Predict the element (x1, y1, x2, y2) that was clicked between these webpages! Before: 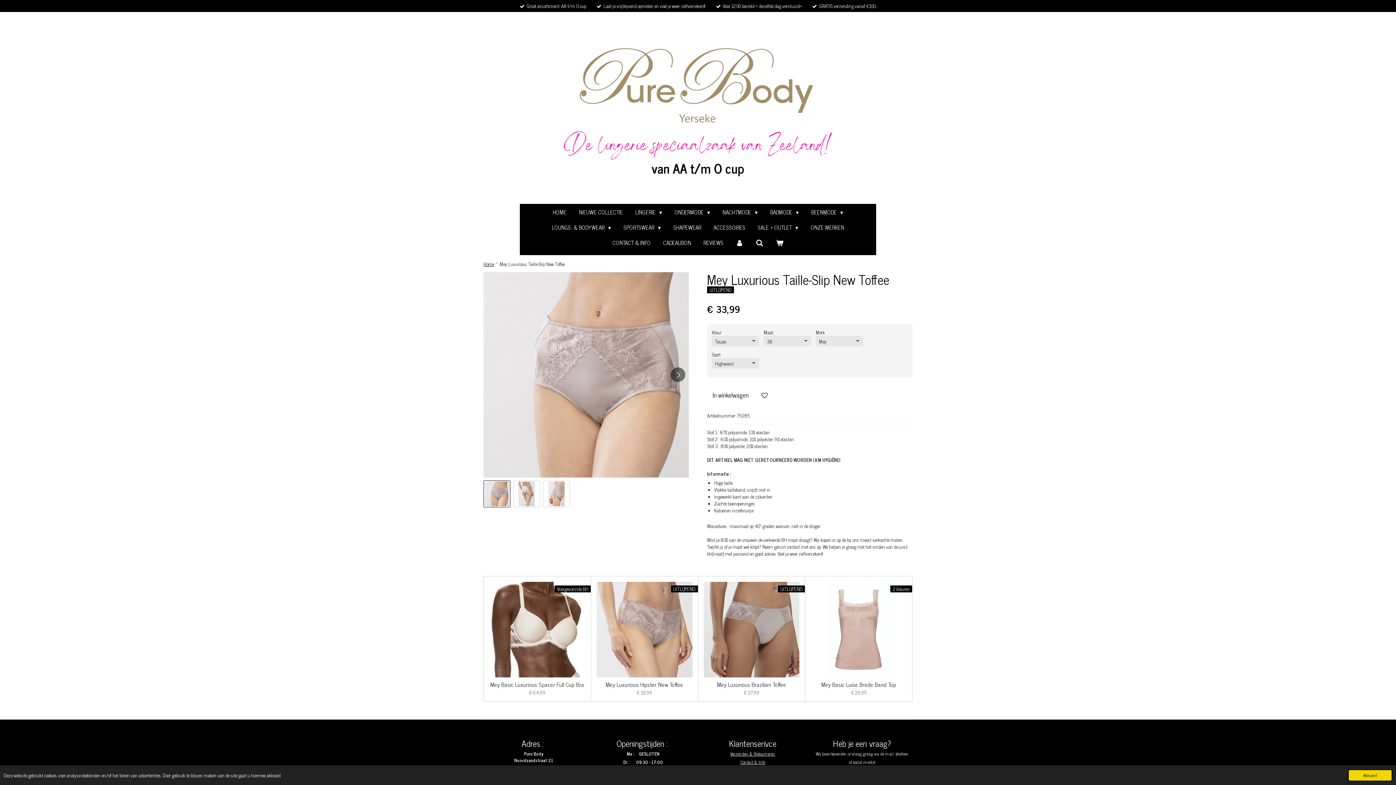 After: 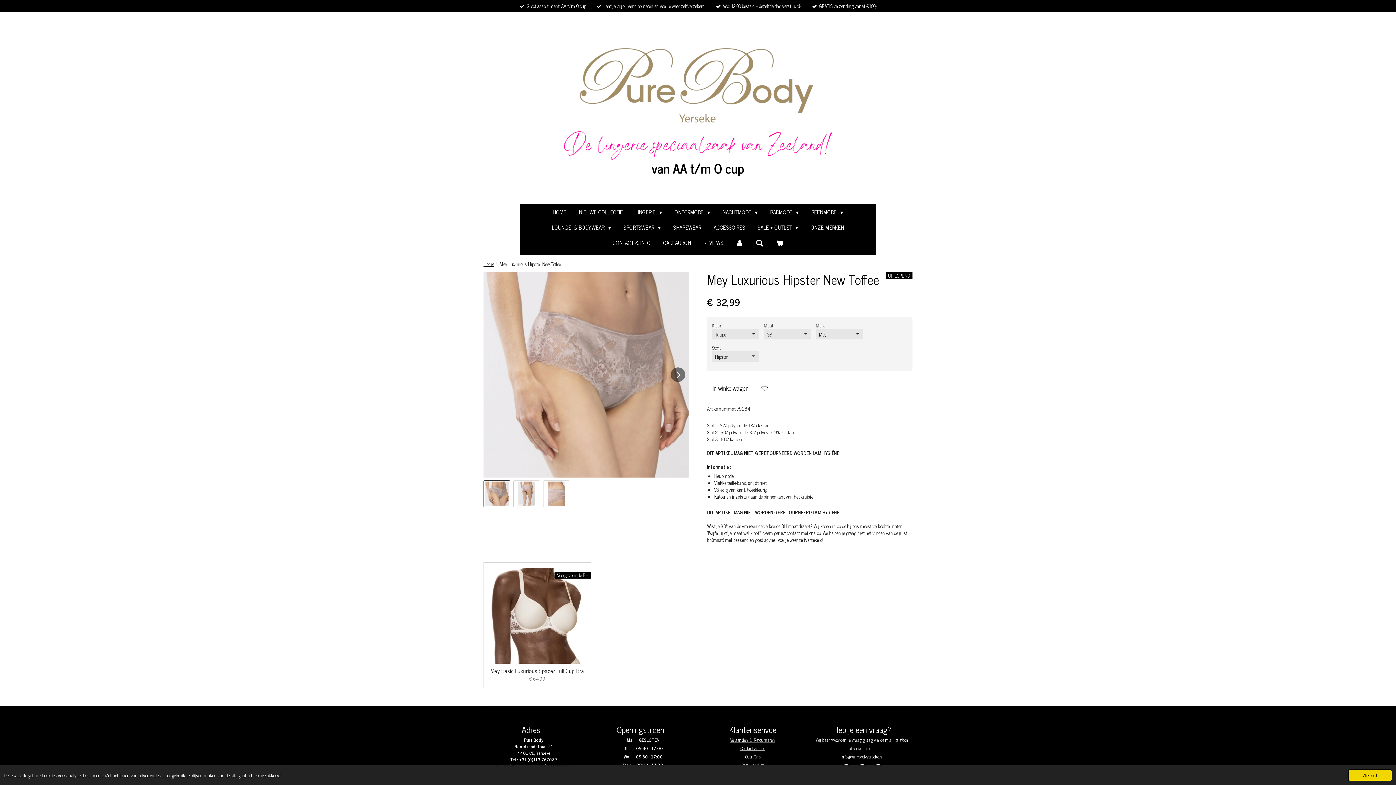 Action: label: Mey Luxurious Hipster New Toffee bbox: (605, 681, 683, 688)